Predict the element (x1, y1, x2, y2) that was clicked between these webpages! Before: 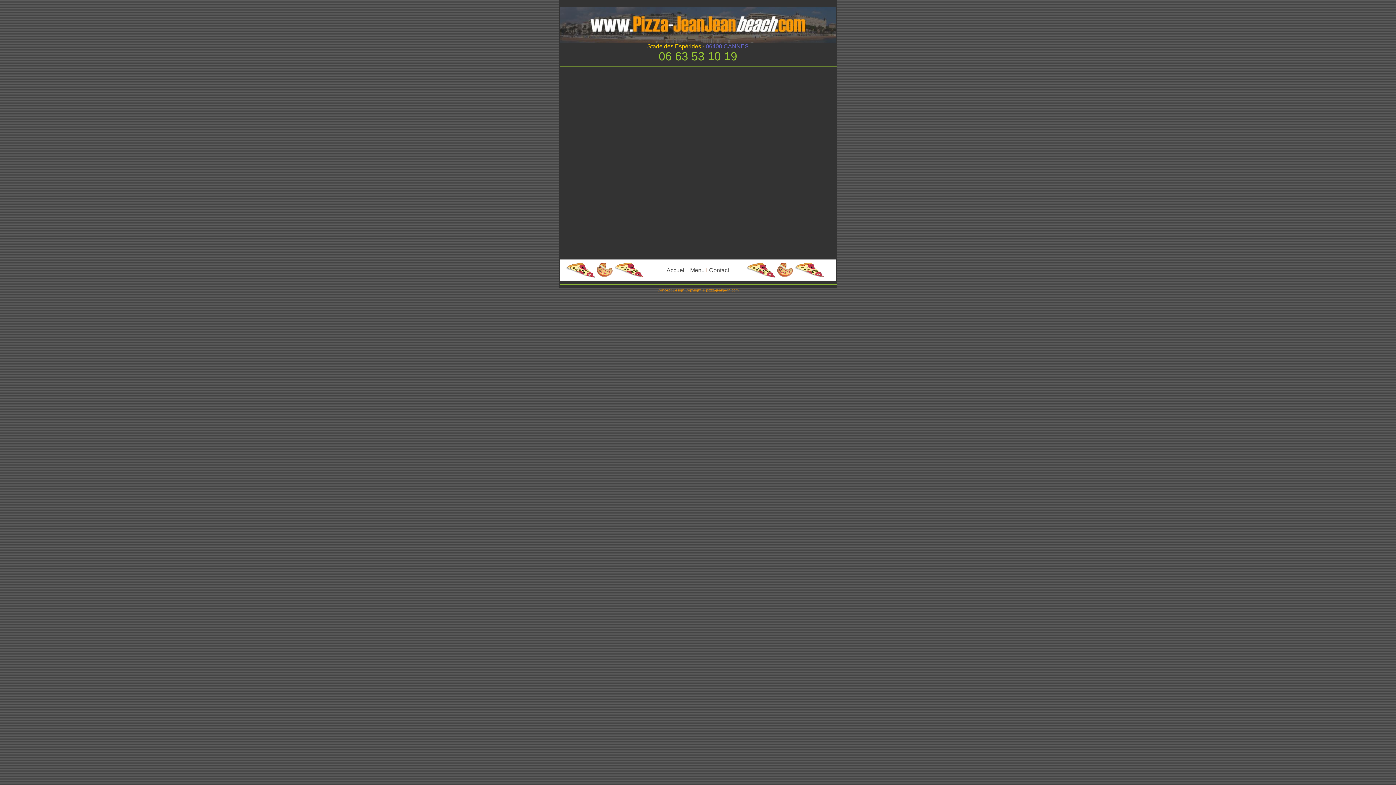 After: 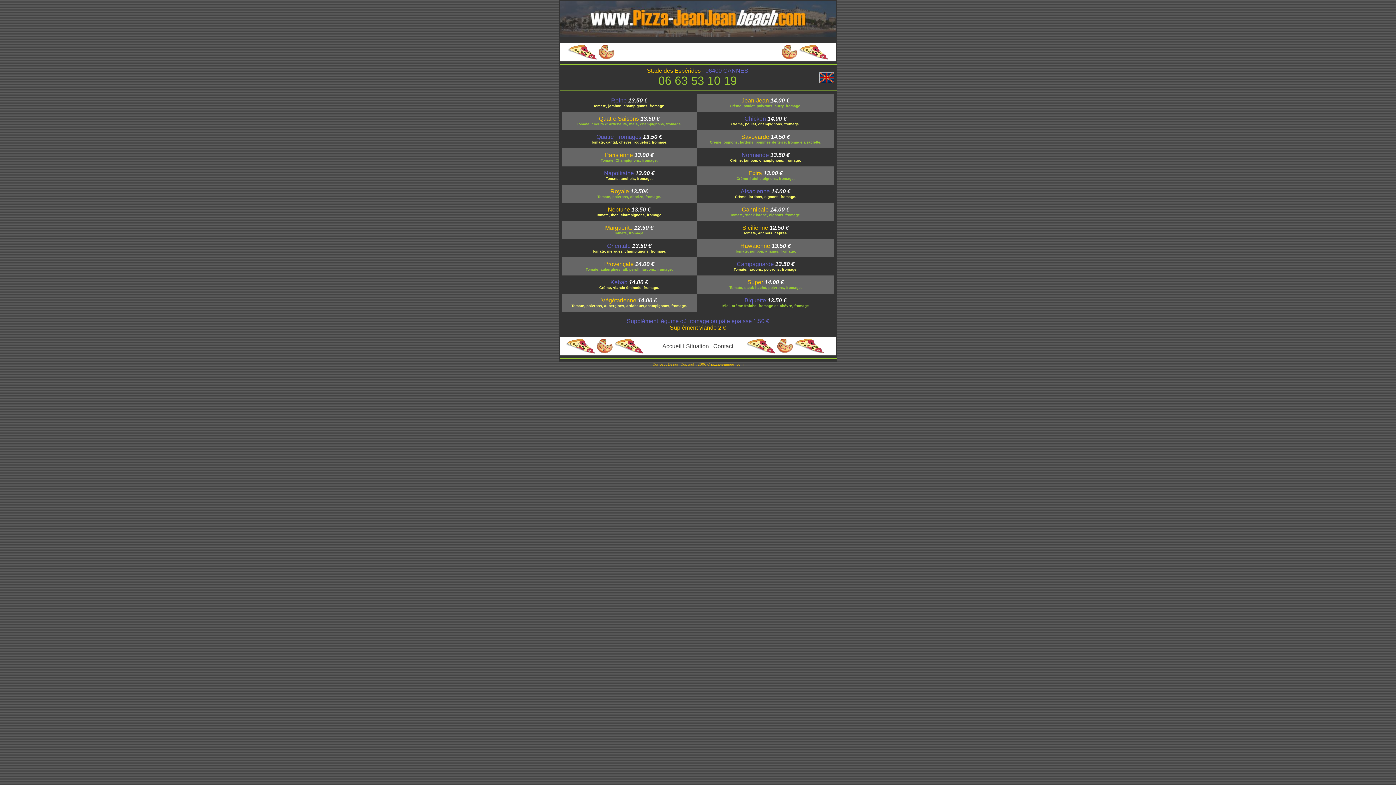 Action: bbox: (690, 267, 704, 273) label: Menu